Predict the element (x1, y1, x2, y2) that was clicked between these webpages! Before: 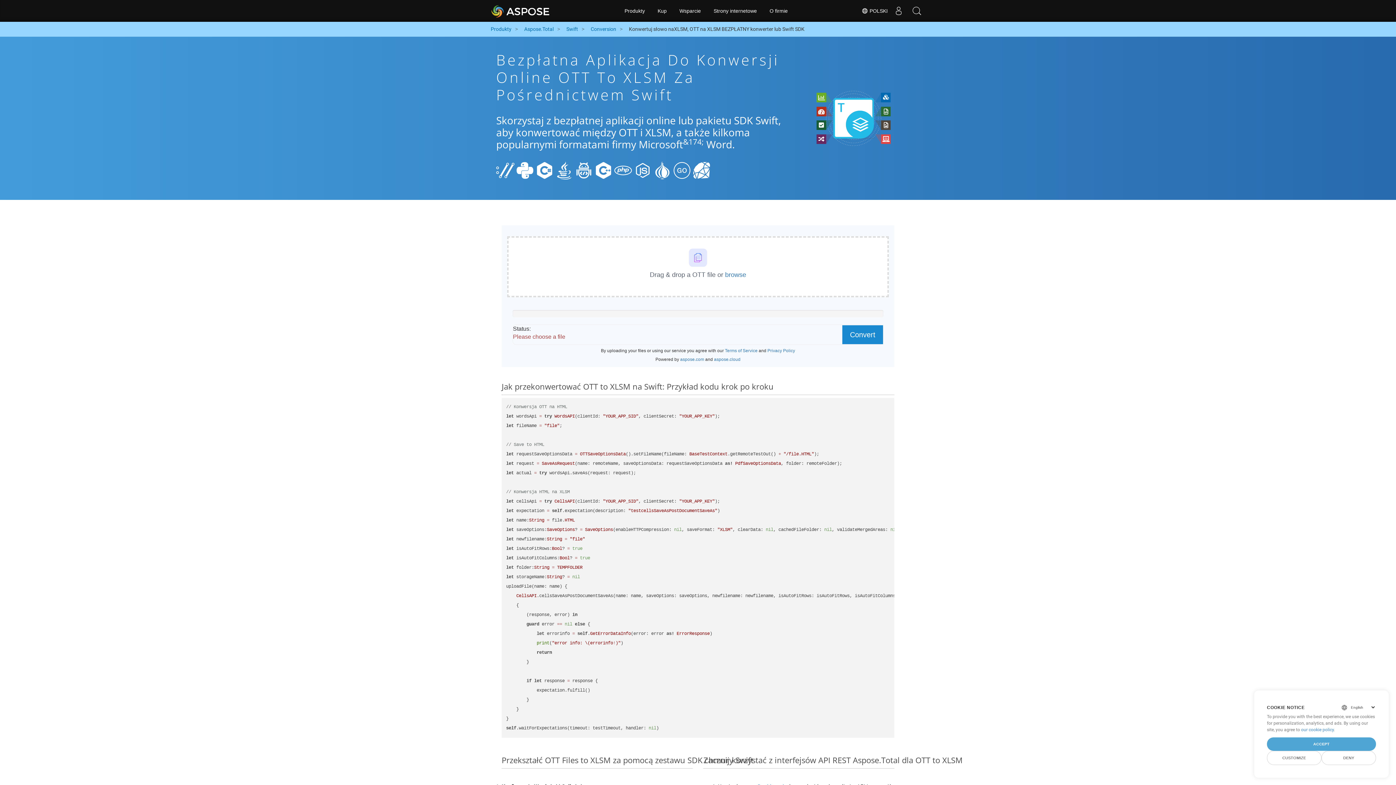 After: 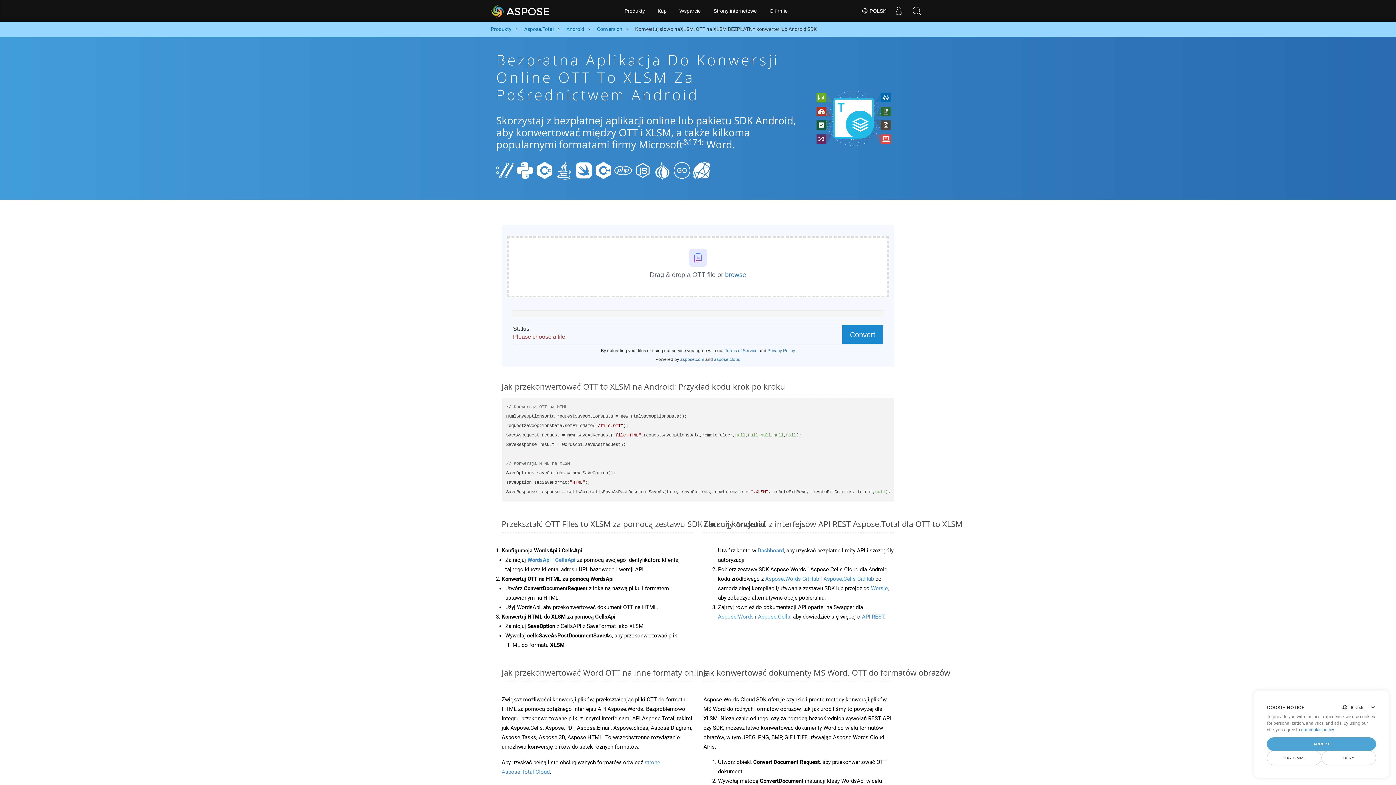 Action: bbox: (574, 166, 593, 173)